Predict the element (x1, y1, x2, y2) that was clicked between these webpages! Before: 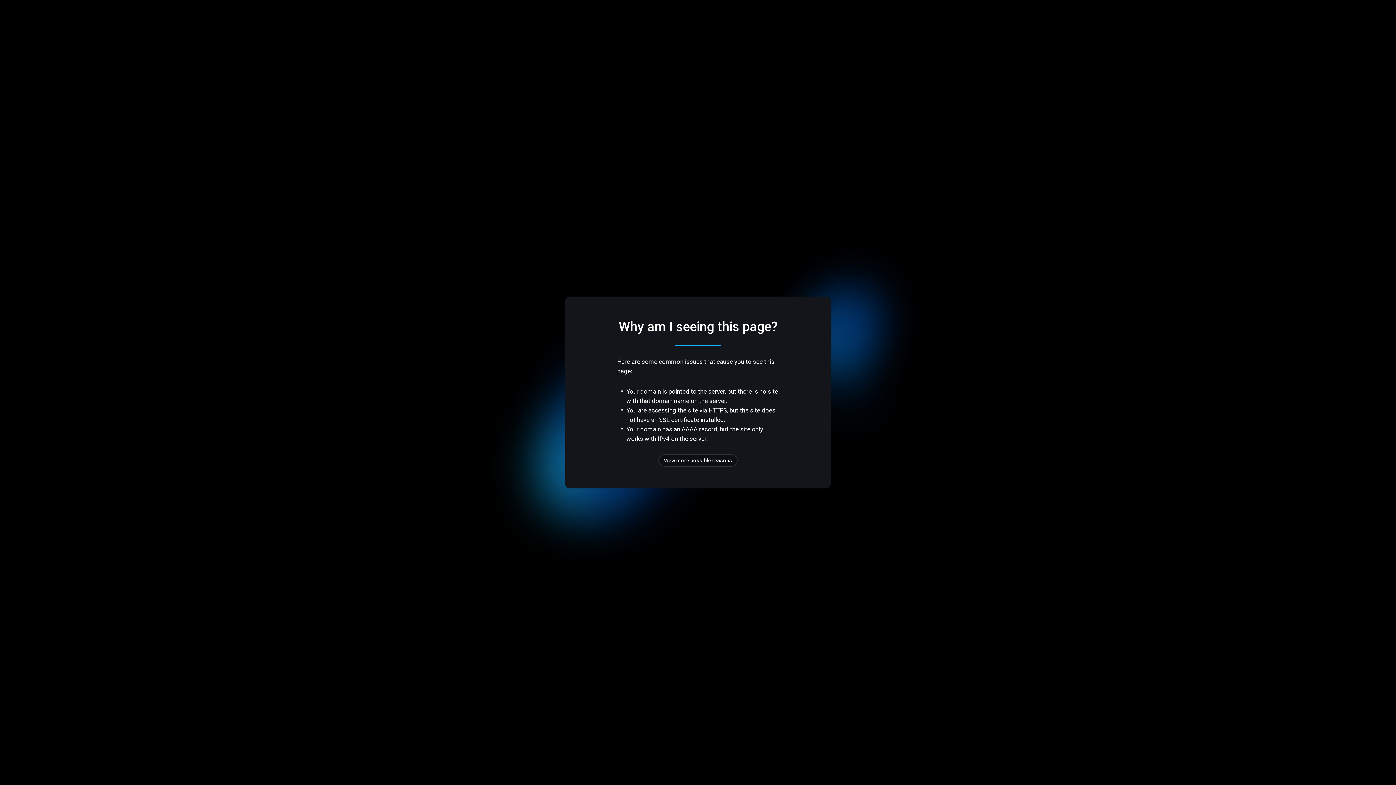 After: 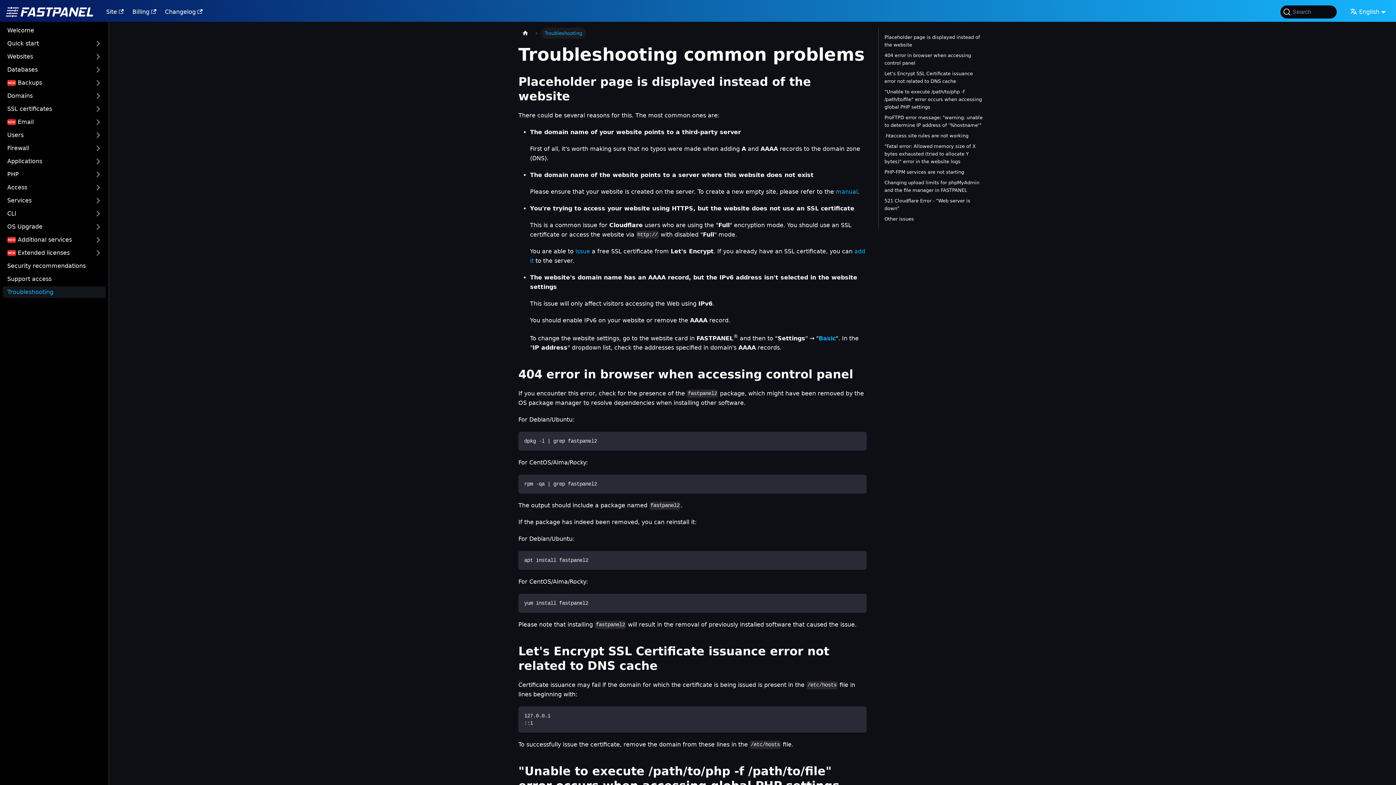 Action: bbox: (658, 454, 737, 466) label: View more possible reasons